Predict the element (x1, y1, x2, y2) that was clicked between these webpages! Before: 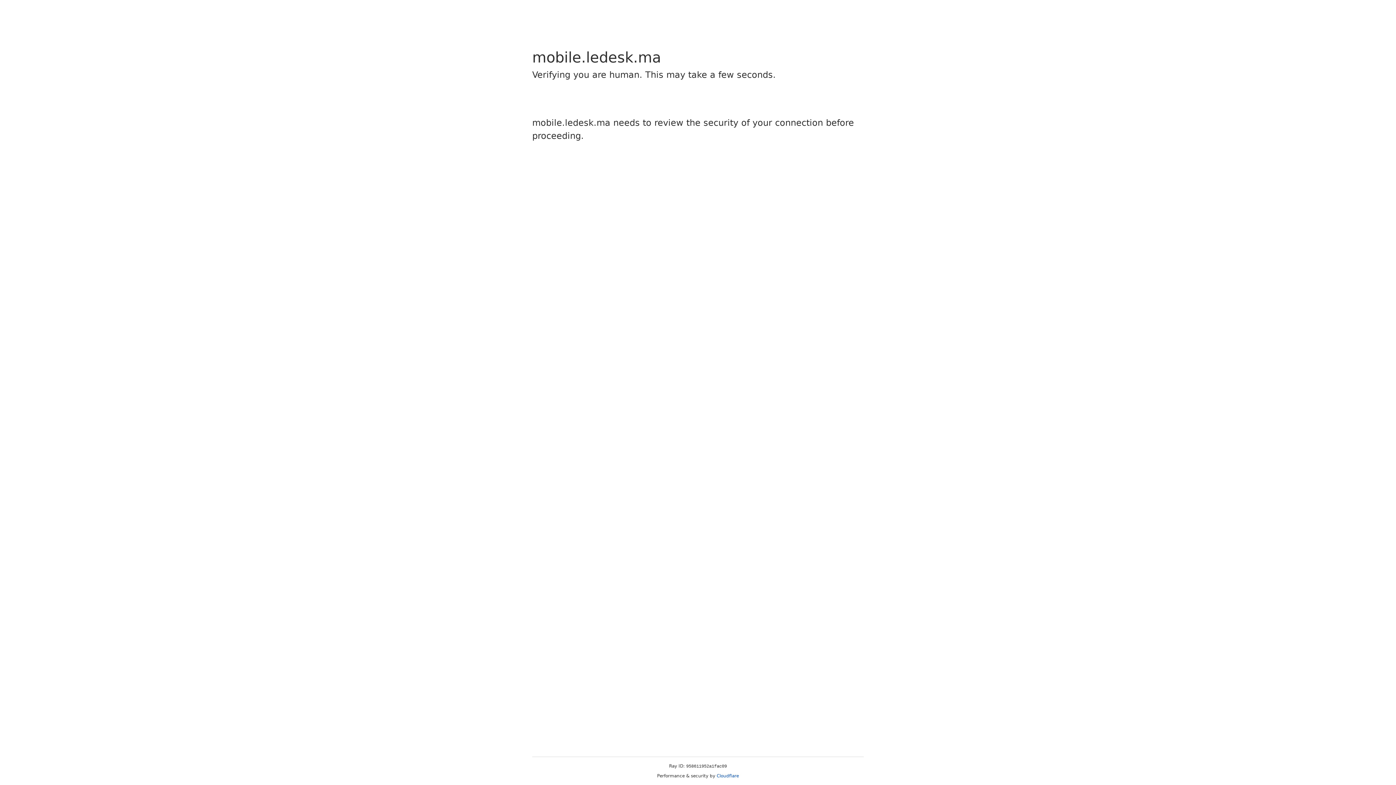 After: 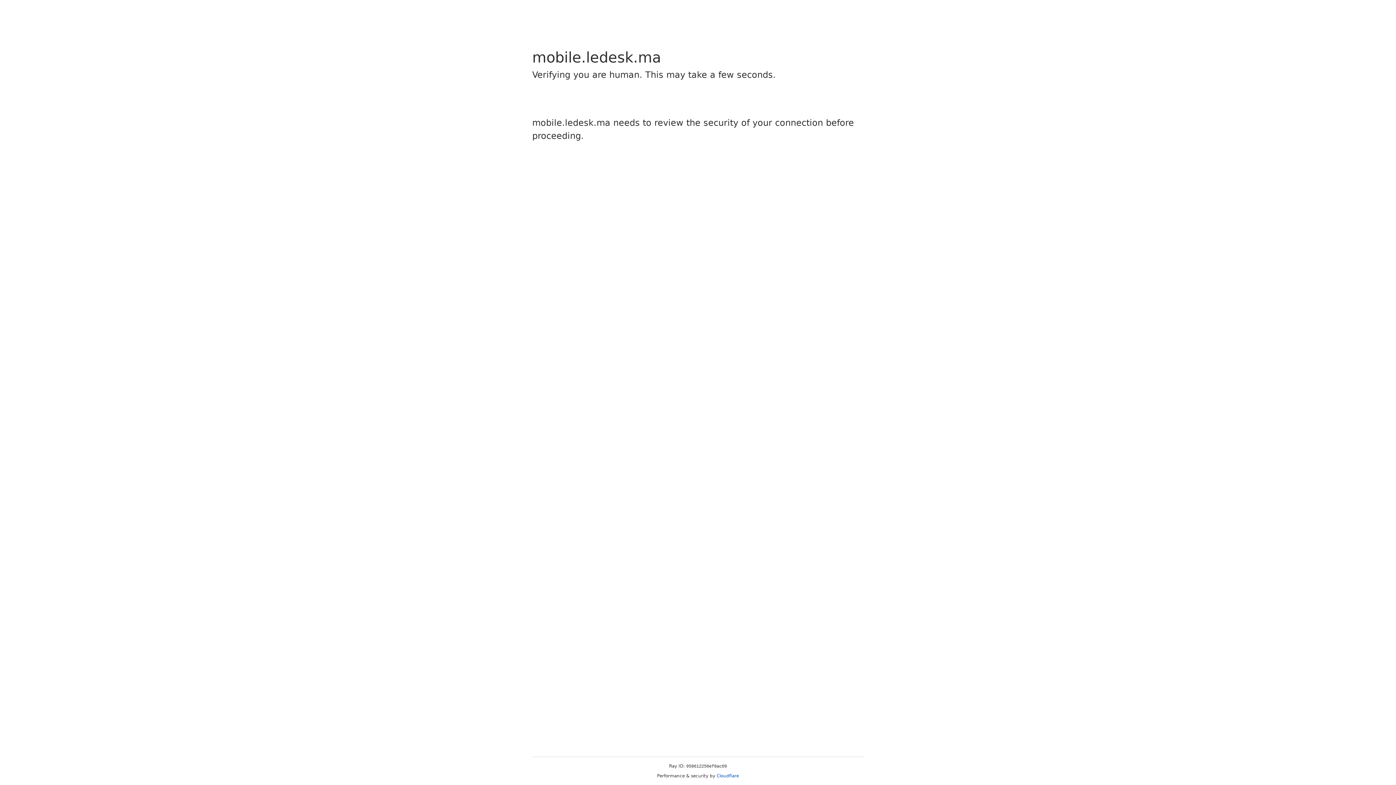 Action: label: Cloudflare bbox: (716, 773, 739, 778)